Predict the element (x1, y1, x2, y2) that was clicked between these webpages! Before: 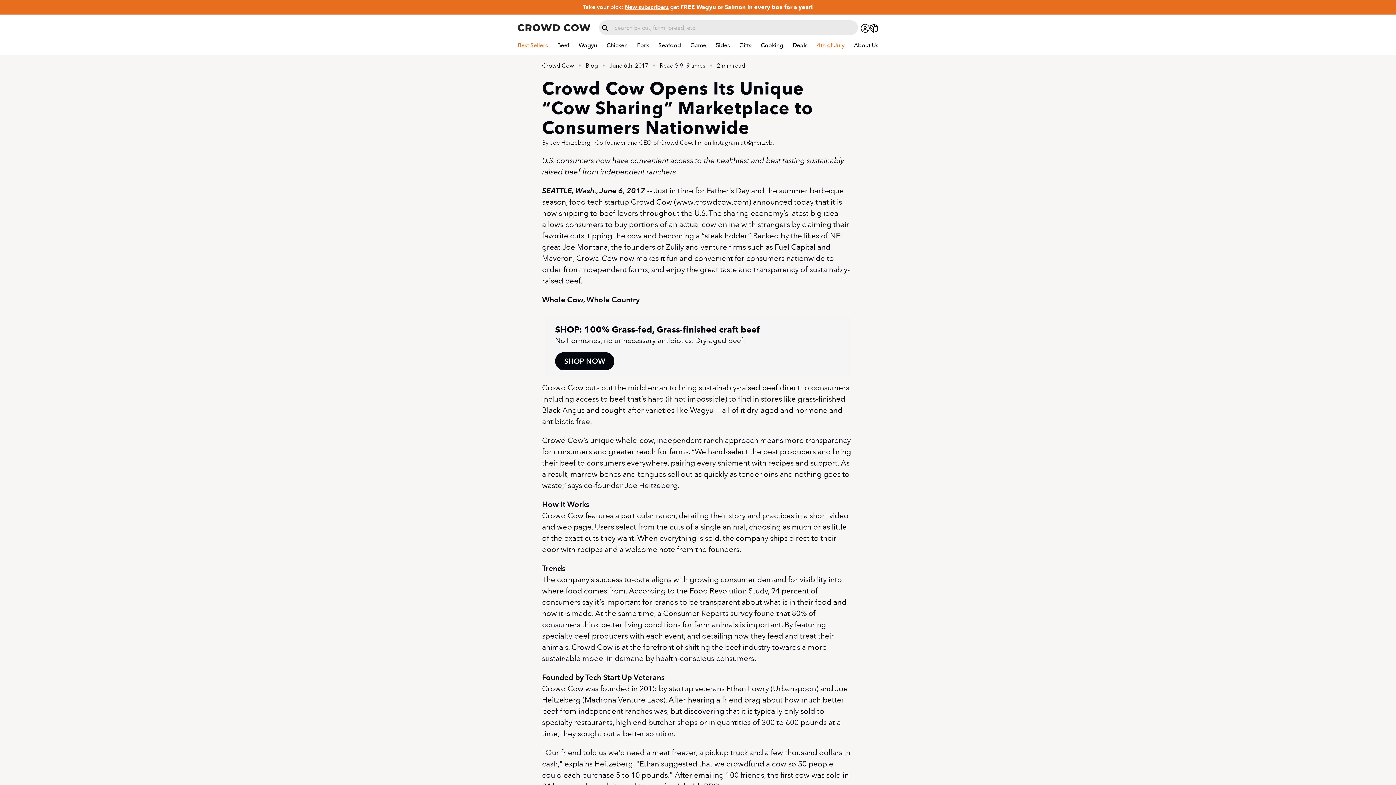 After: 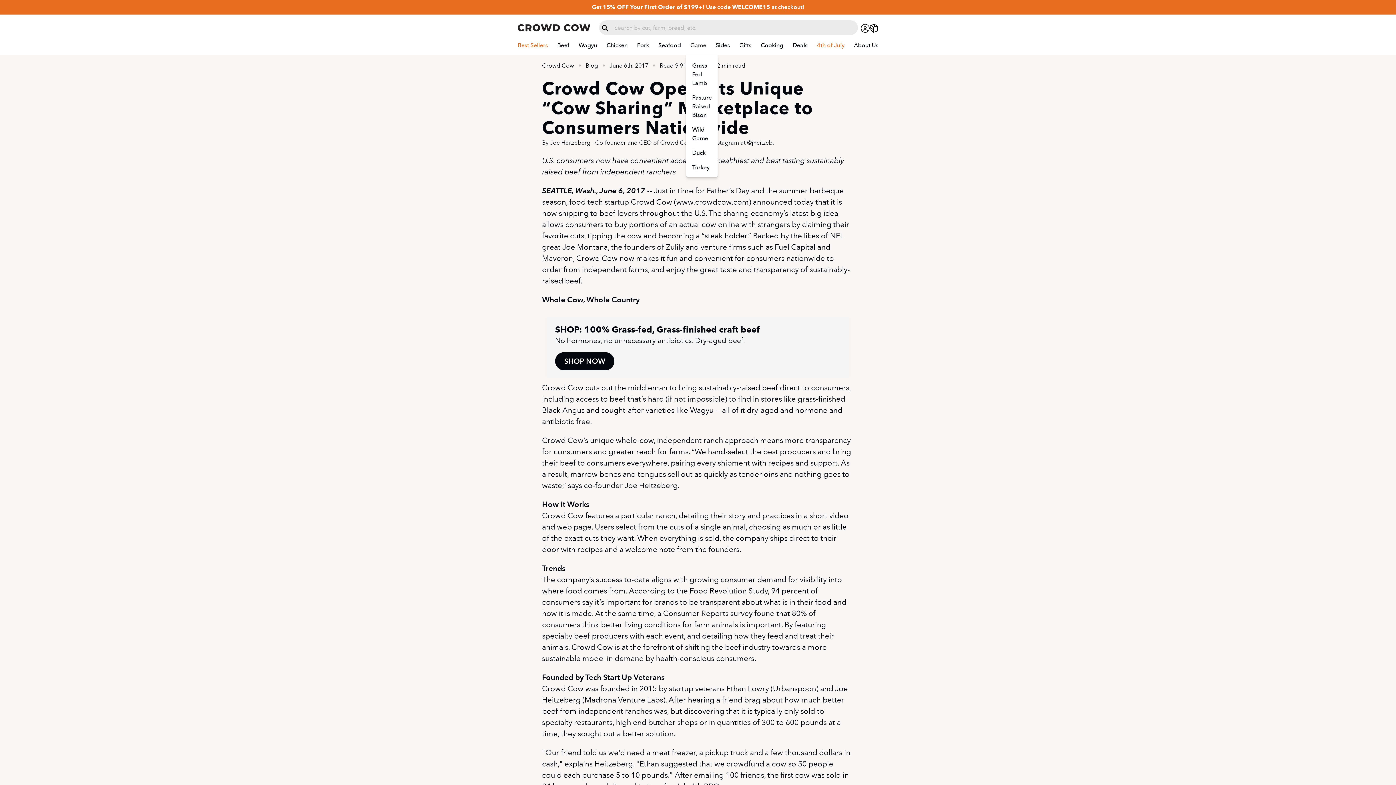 Action: label: Game bbox: (686, 40, 710, 49)